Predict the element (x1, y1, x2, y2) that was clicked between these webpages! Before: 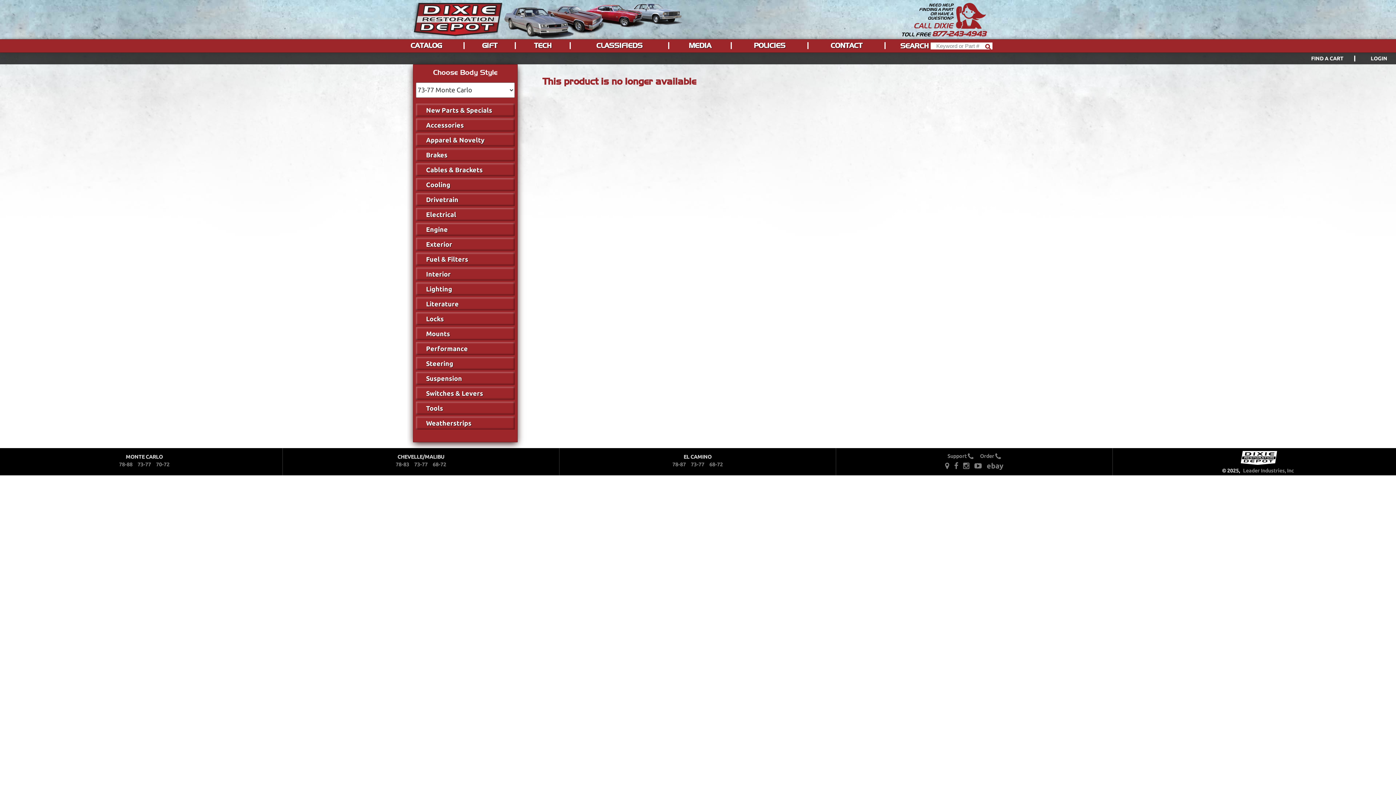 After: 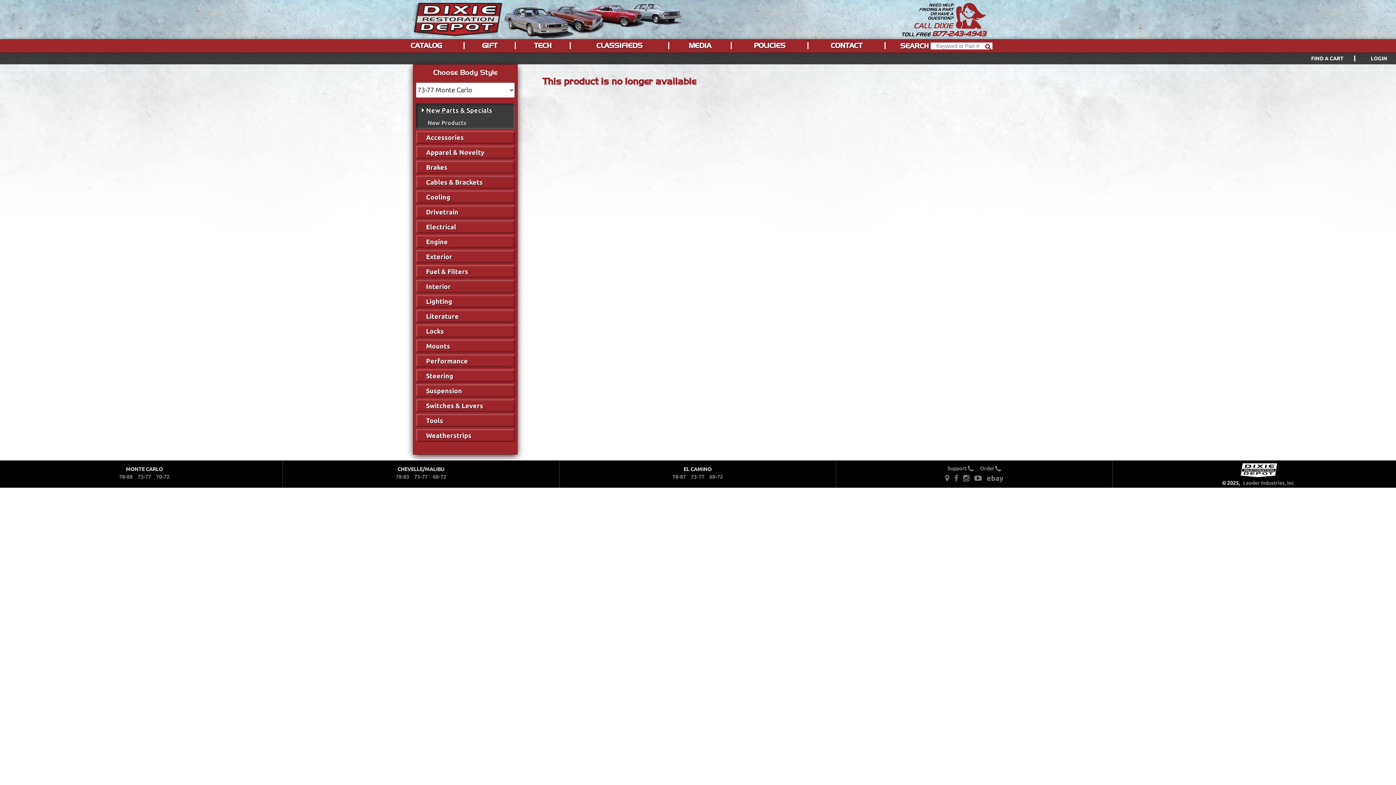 Action: bbox: (416, 103, 514, 116) label: New Parts & Specials